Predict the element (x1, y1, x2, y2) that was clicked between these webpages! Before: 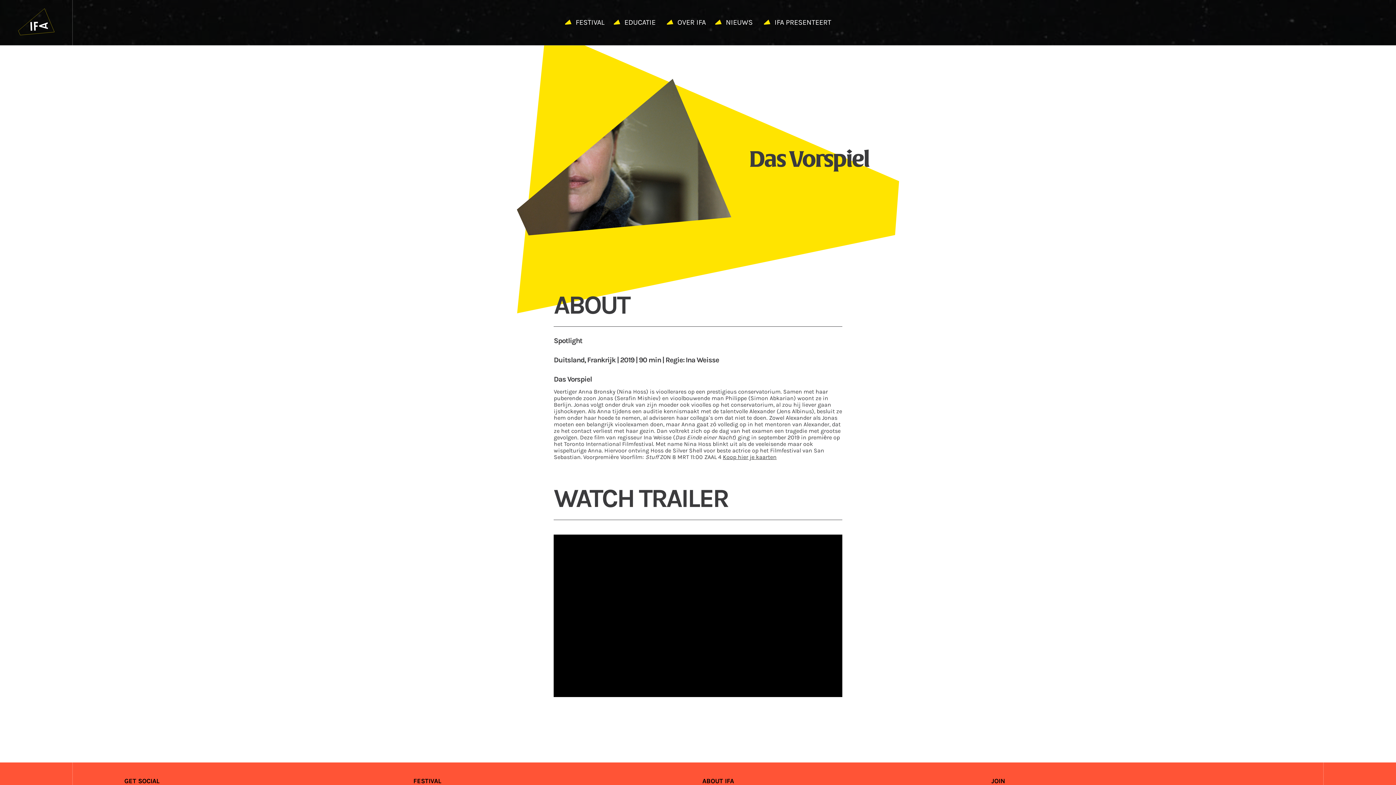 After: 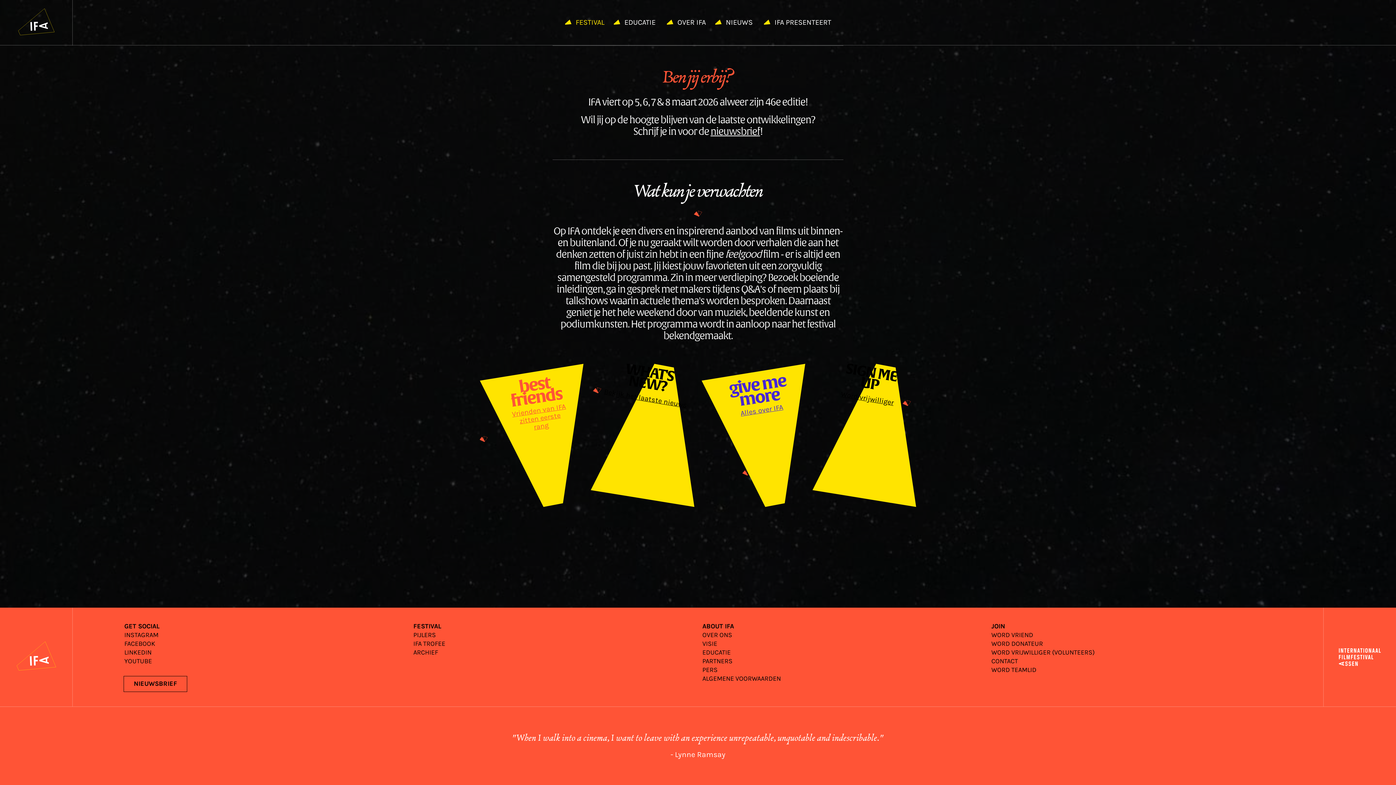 Action: label:  FESTIVAL bbox: (560, 14, 609, 31)